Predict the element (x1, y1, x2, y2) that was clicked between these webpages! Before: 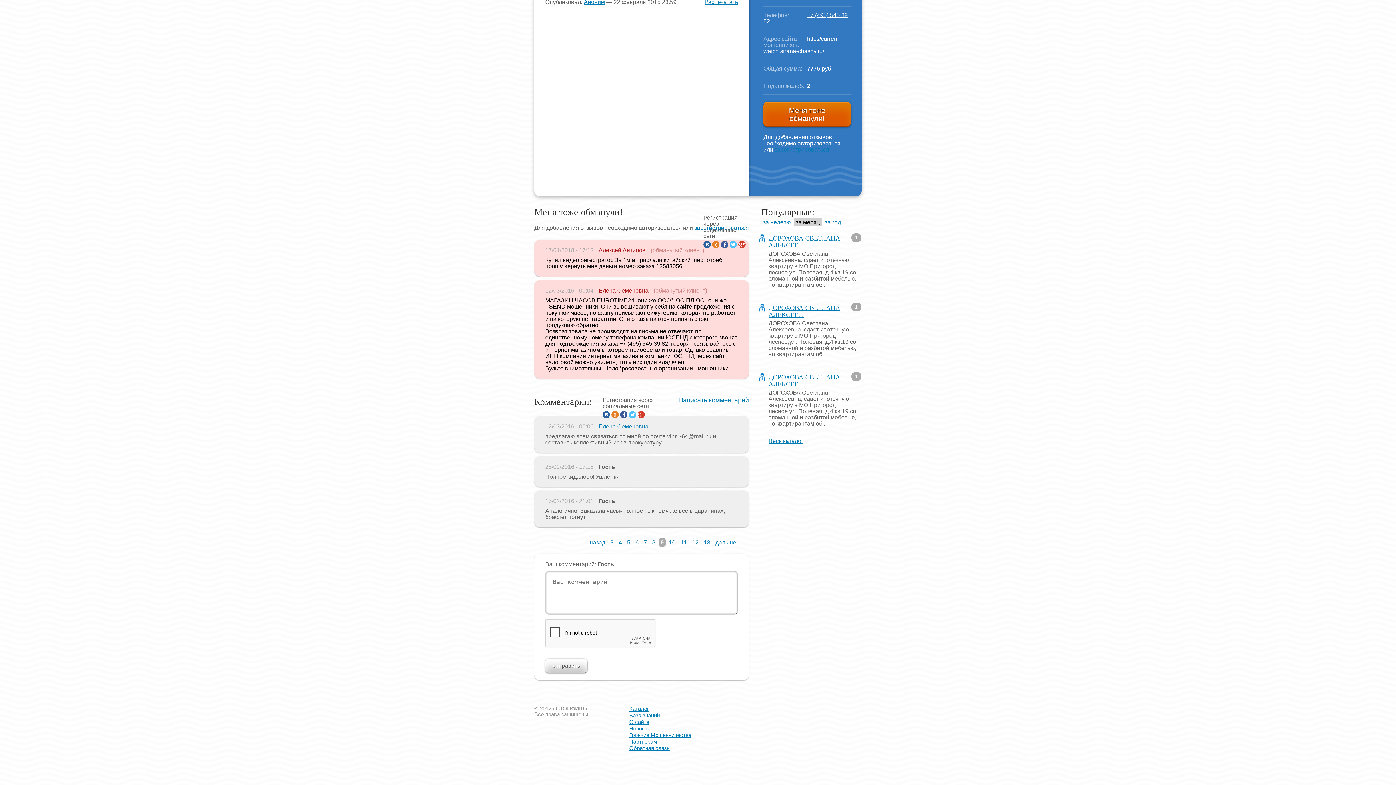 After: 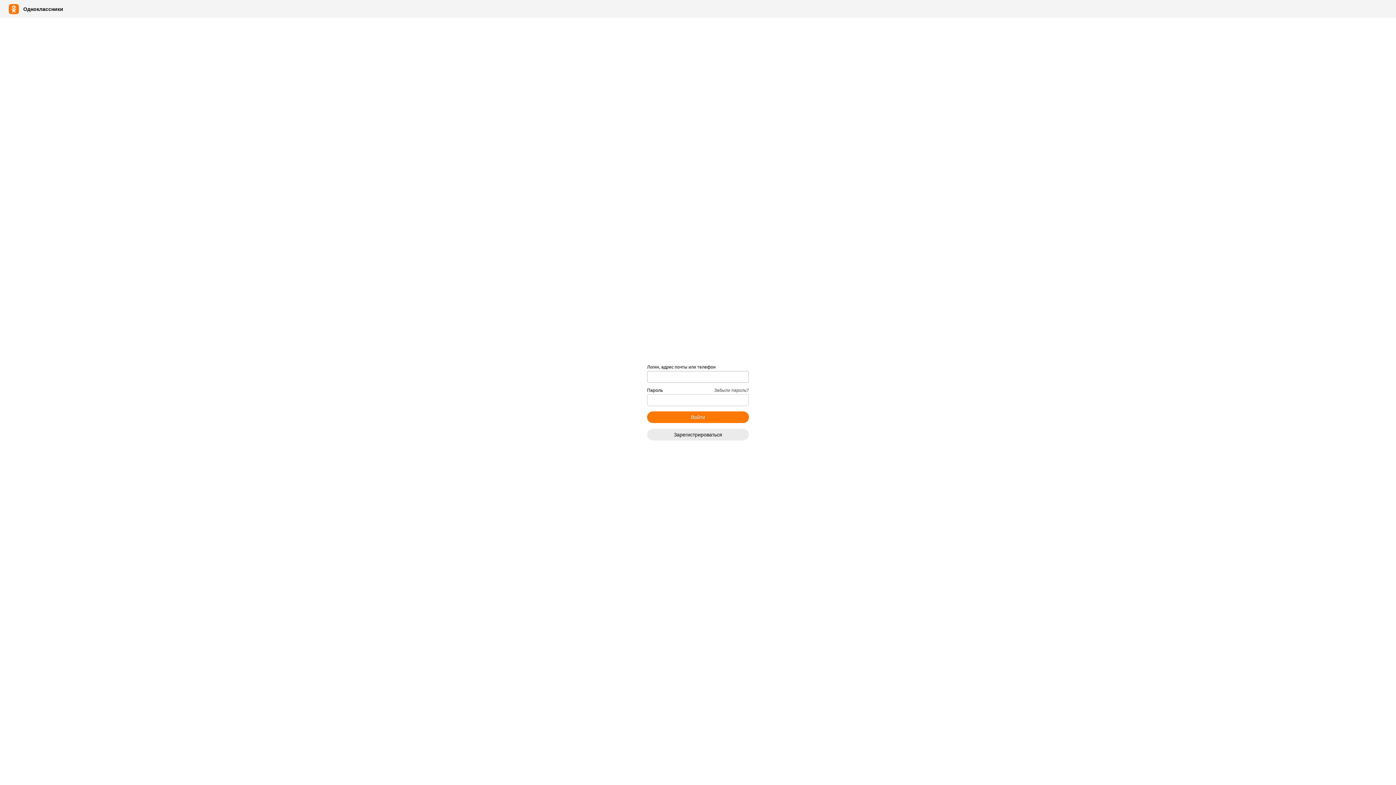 Action: label: Одноклассники bbox: (712, 241, 719, 248)